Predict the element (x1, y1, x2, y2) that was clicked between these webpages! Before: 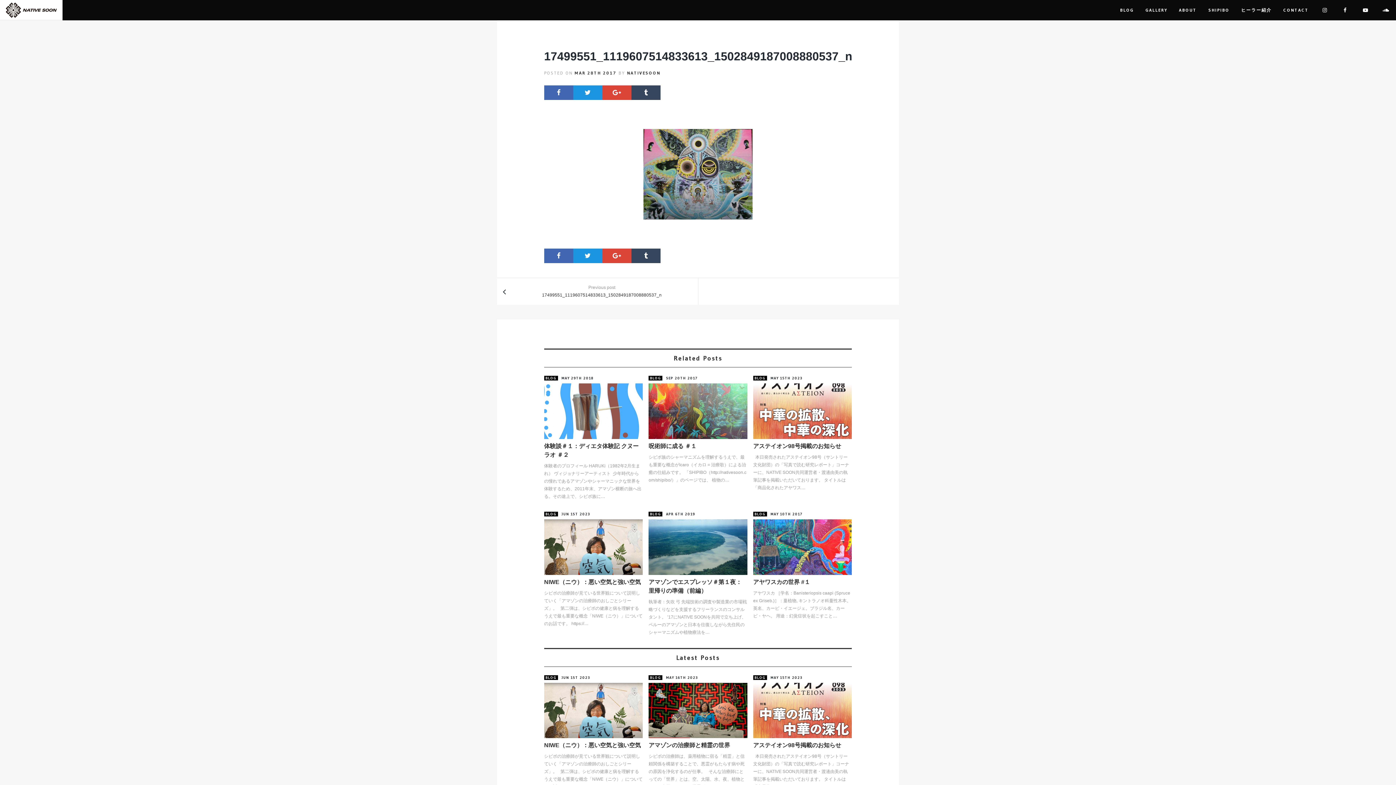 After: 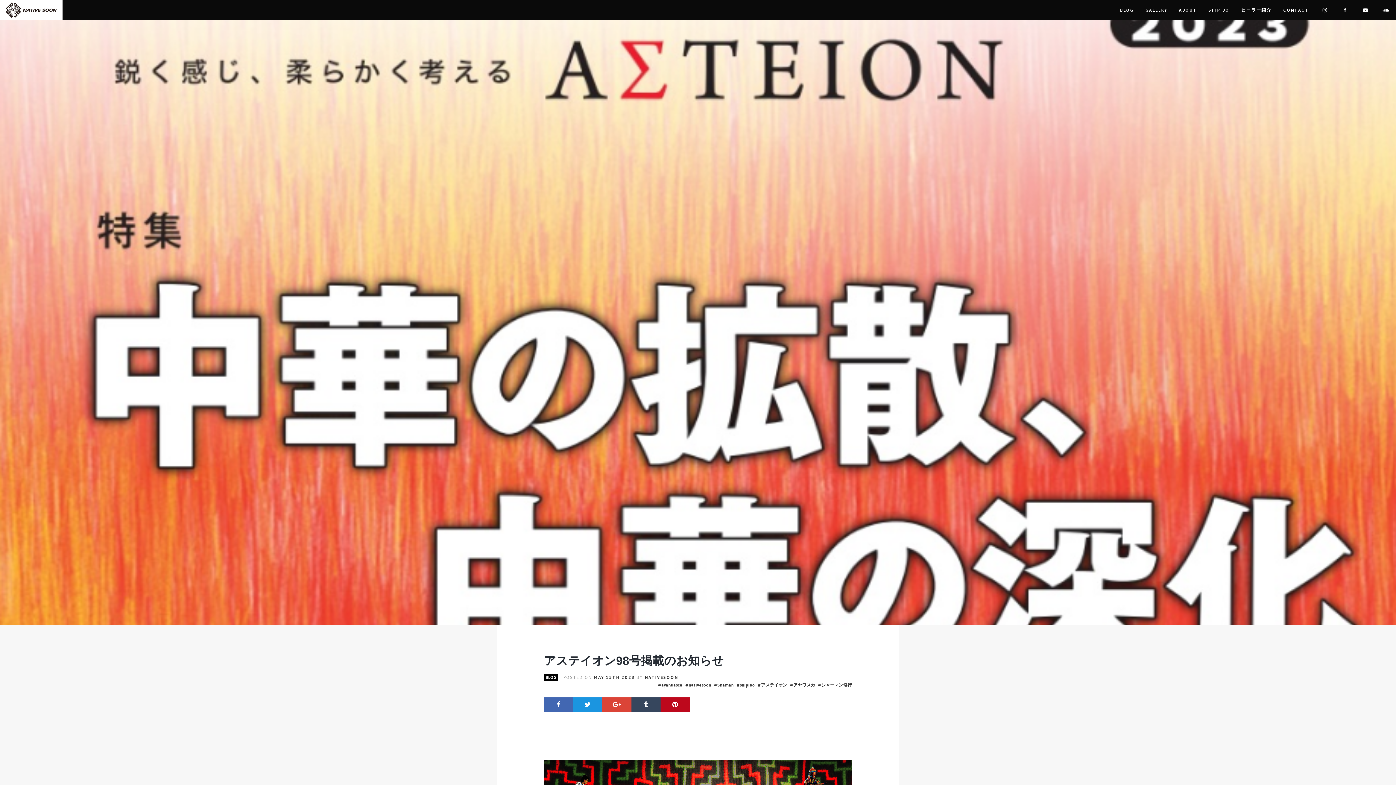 Action: bbox: (750, 680, 854, 798) label: アステイオン98号掲載のお知らせ

  本日発売されたアステイオン98号（サントリー文化財団）の「写真で読む研究レポート」コーナーに、NATIVE SOON共同運営者・渡邊由美の執筆記事を掲載いただいております。 タイトルは「商品化されたアヤワス…